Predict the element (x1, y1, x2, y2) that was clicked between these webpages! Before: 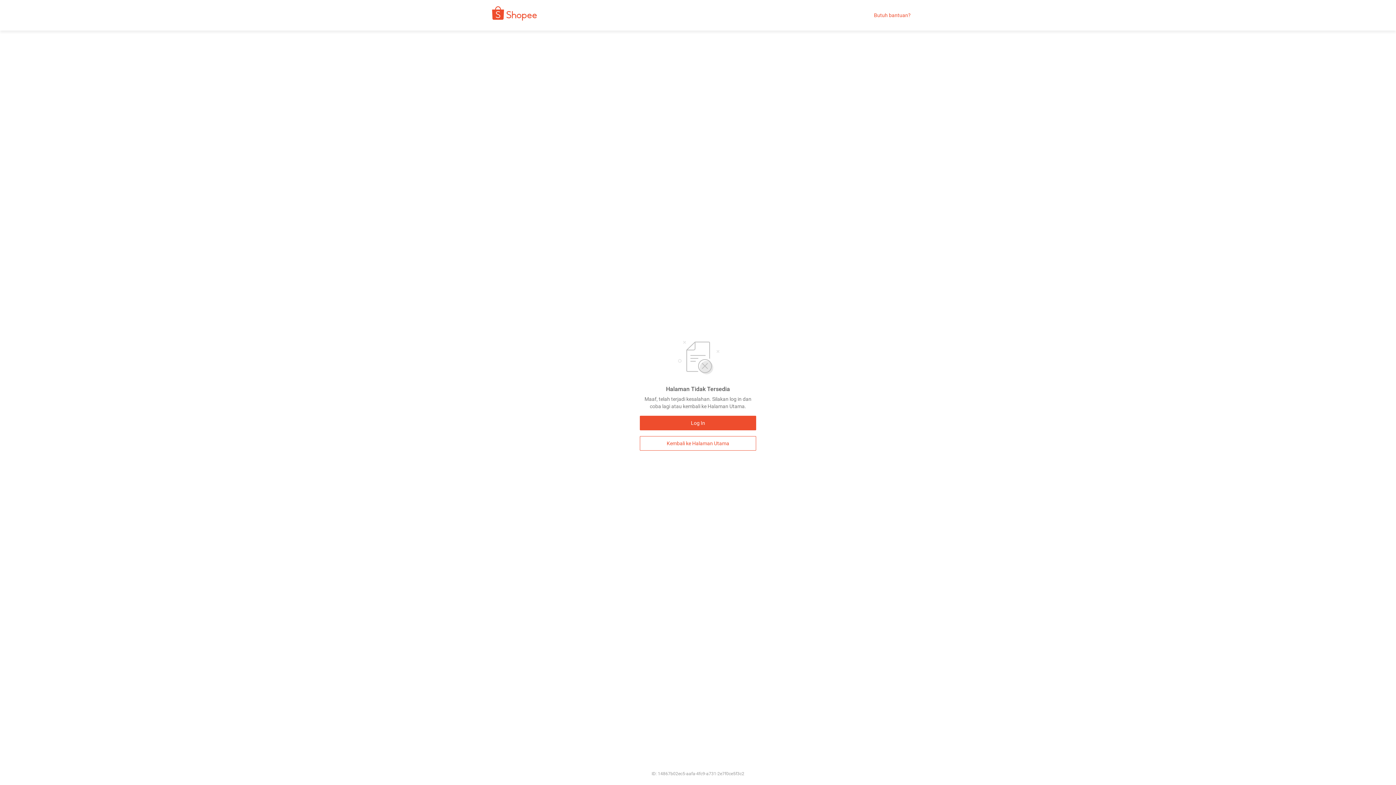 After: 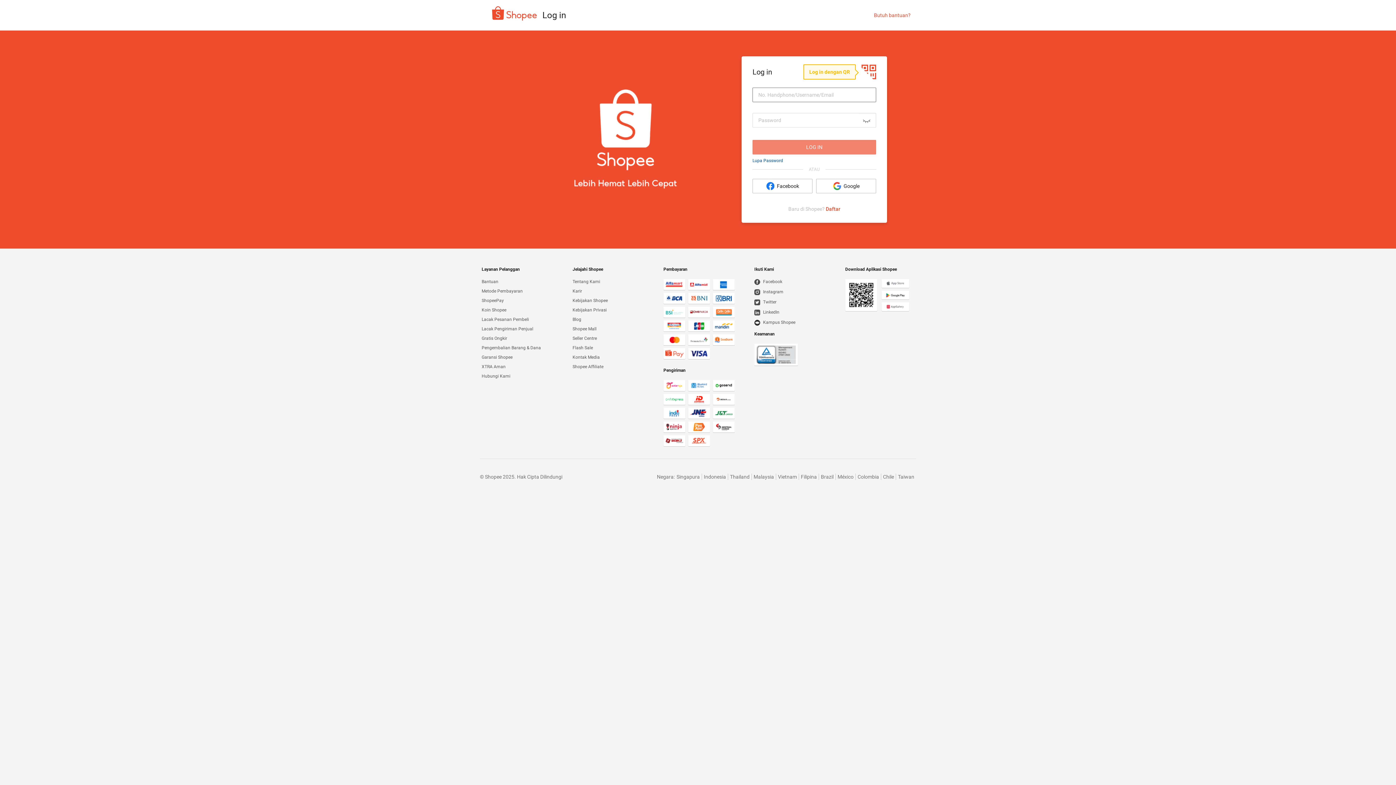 Action: bbox: (640, 416, 756, 430) label: Log In